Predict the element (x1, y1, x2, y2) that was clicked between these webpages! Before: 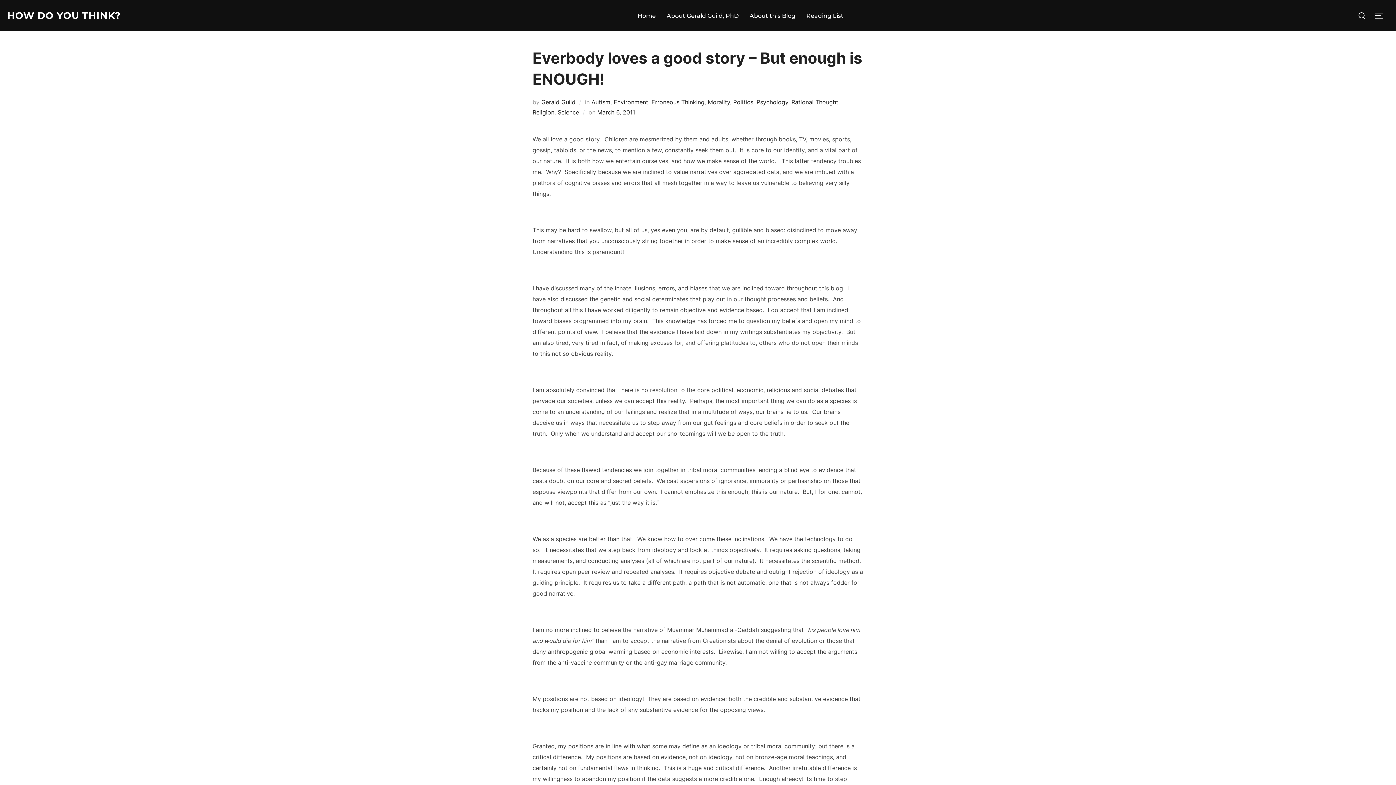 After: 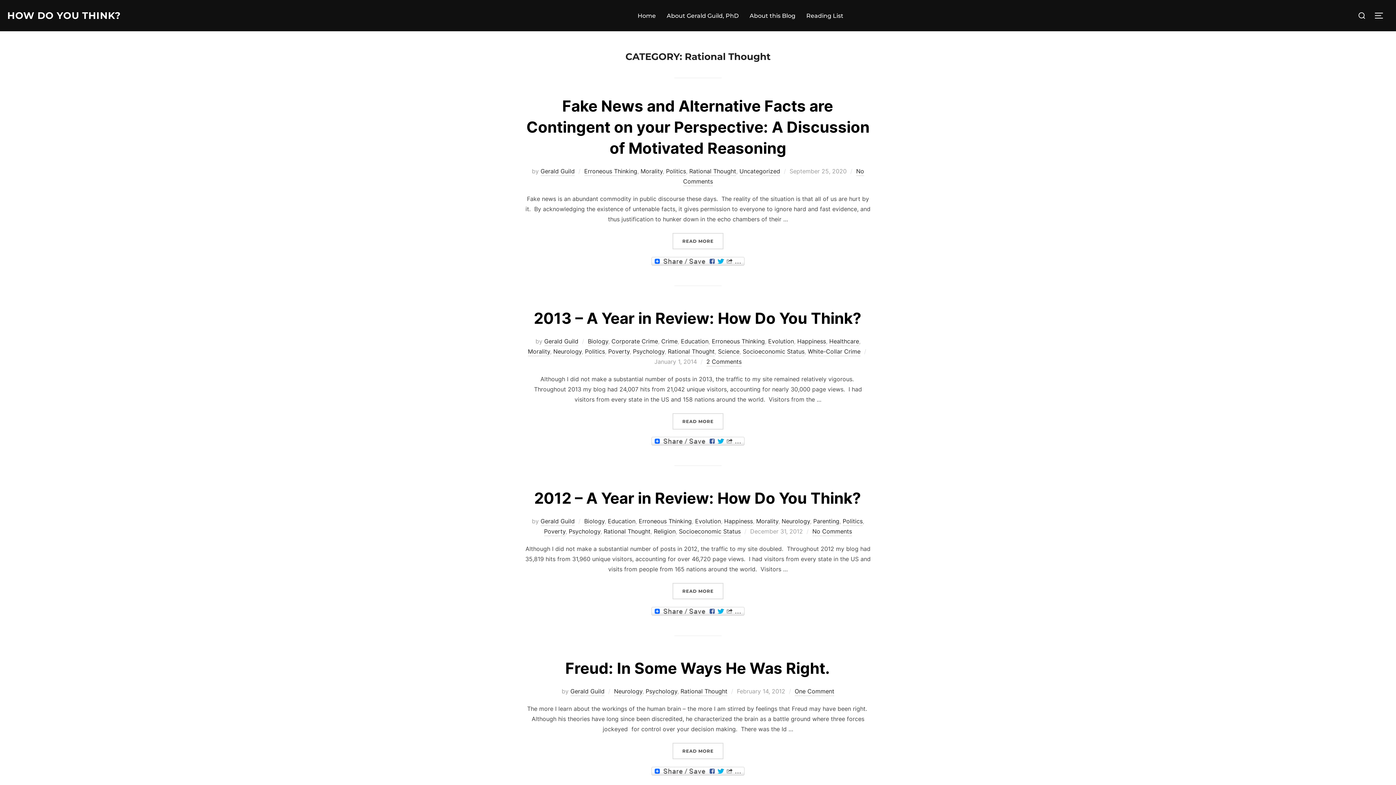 Action: bbox: (791, 98, 838, 105) label: Rational Thought